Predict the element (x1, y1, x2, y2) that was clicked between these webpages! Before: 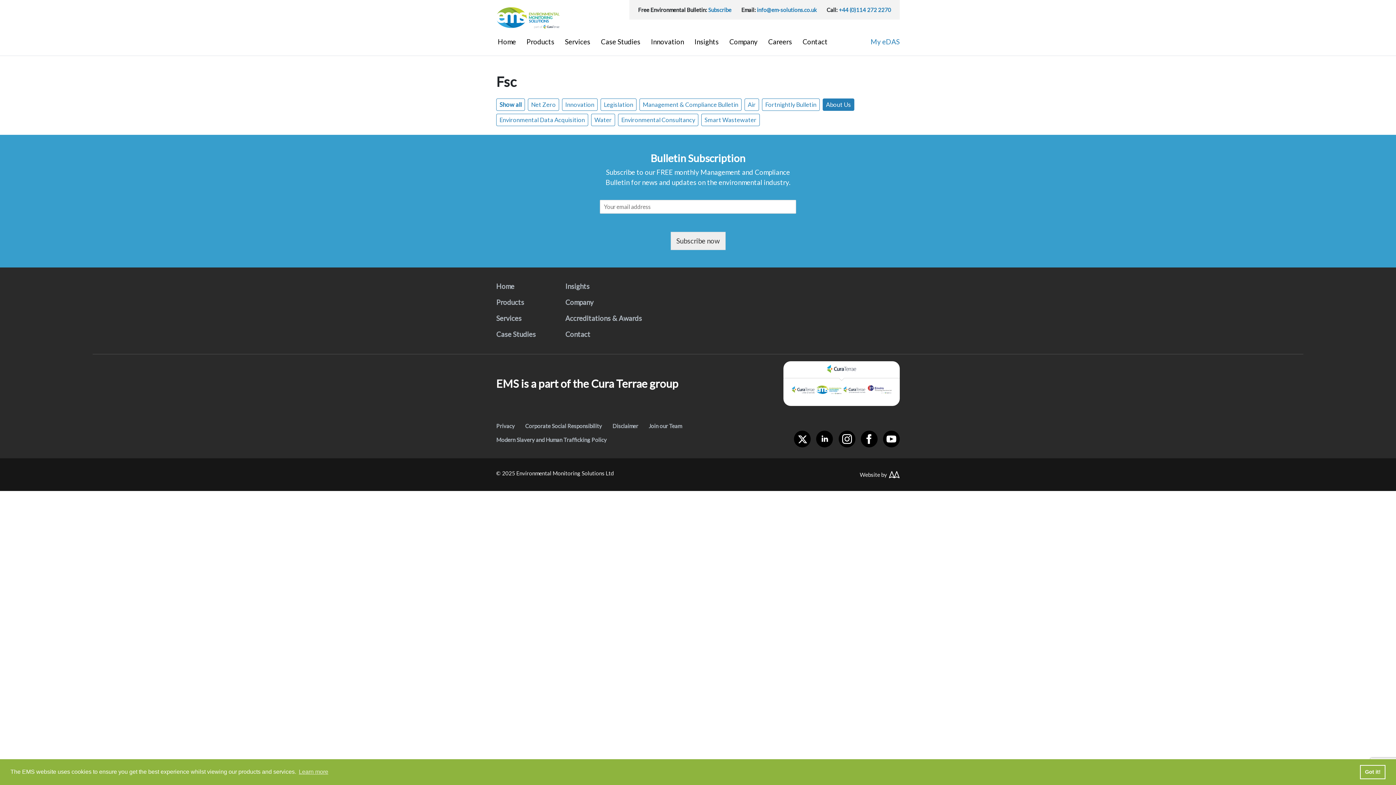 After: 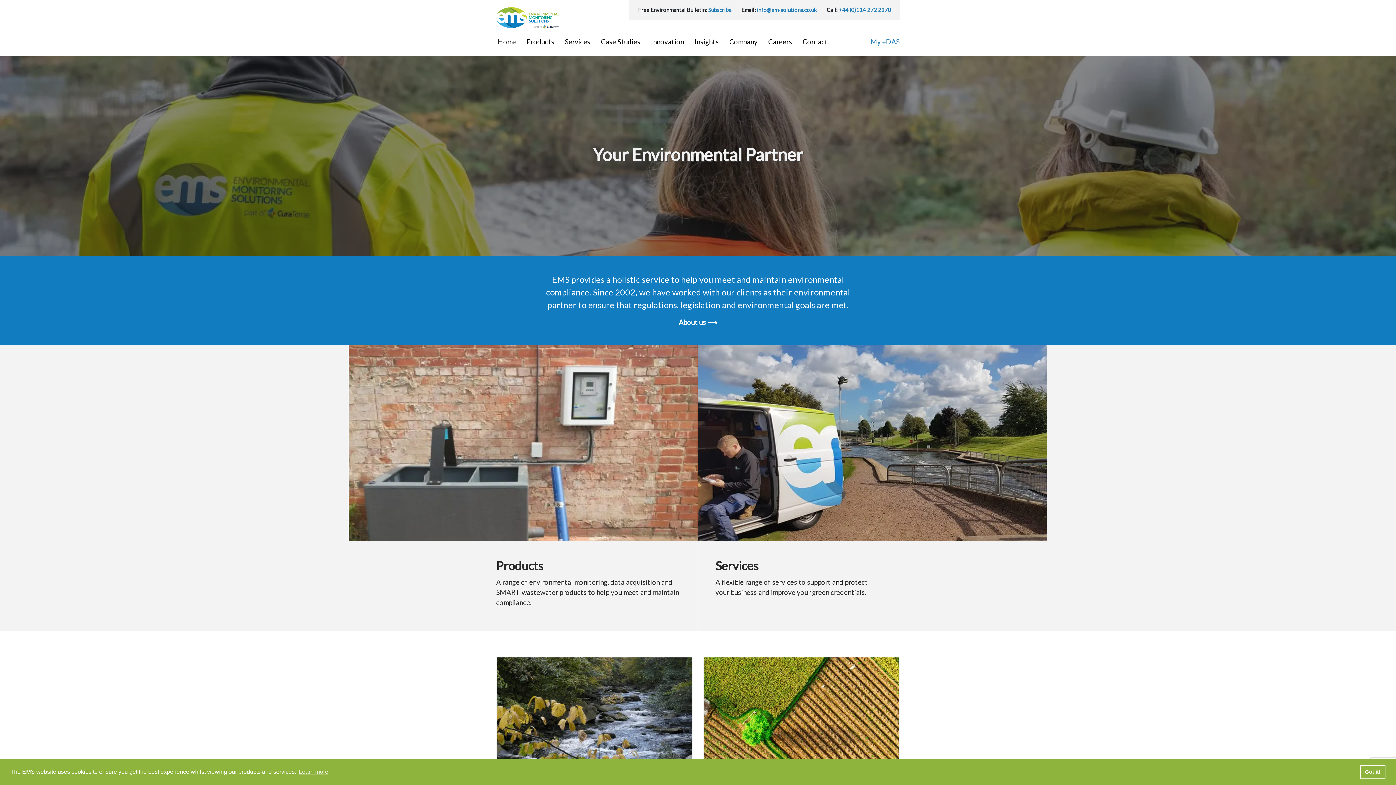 Action: label: EMS Homepage bbox: (496, 5, 559, 30)